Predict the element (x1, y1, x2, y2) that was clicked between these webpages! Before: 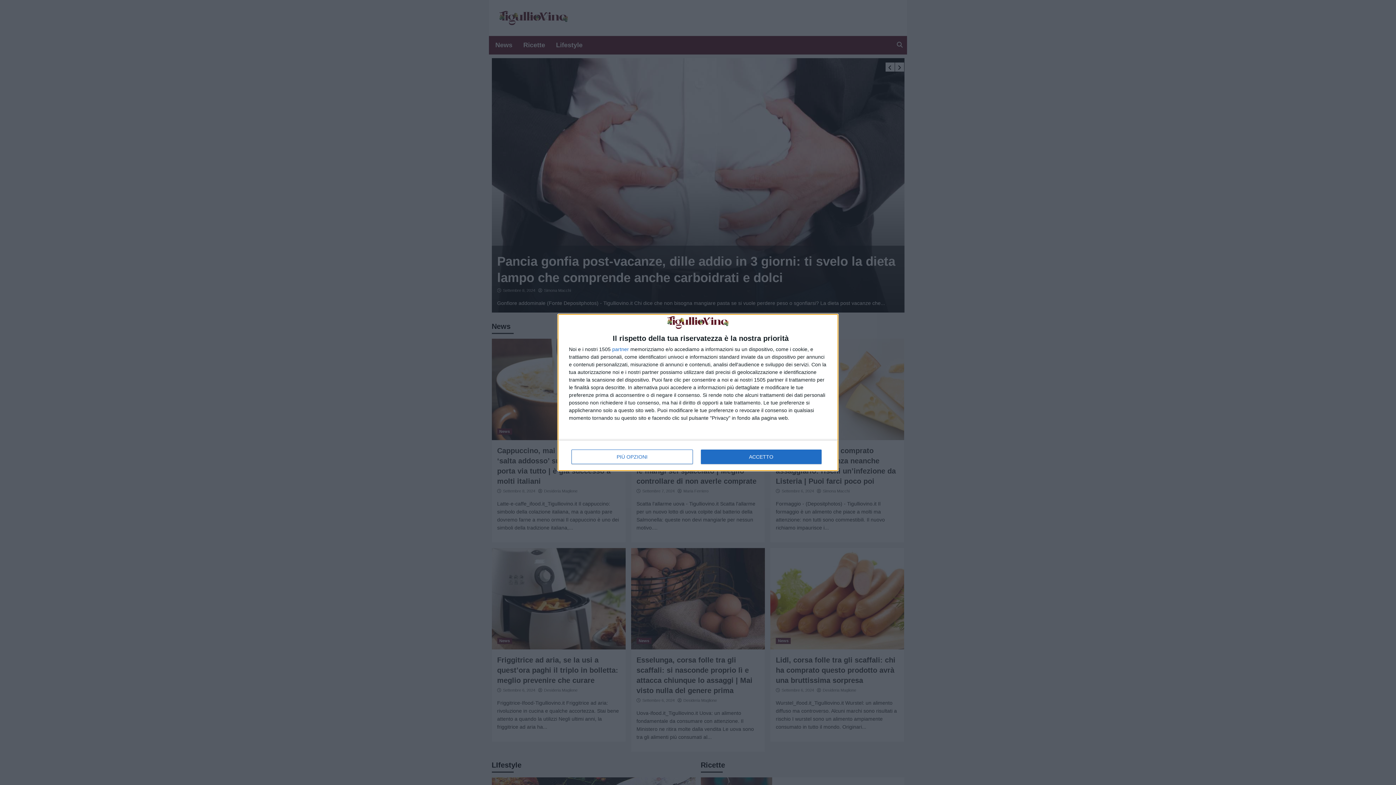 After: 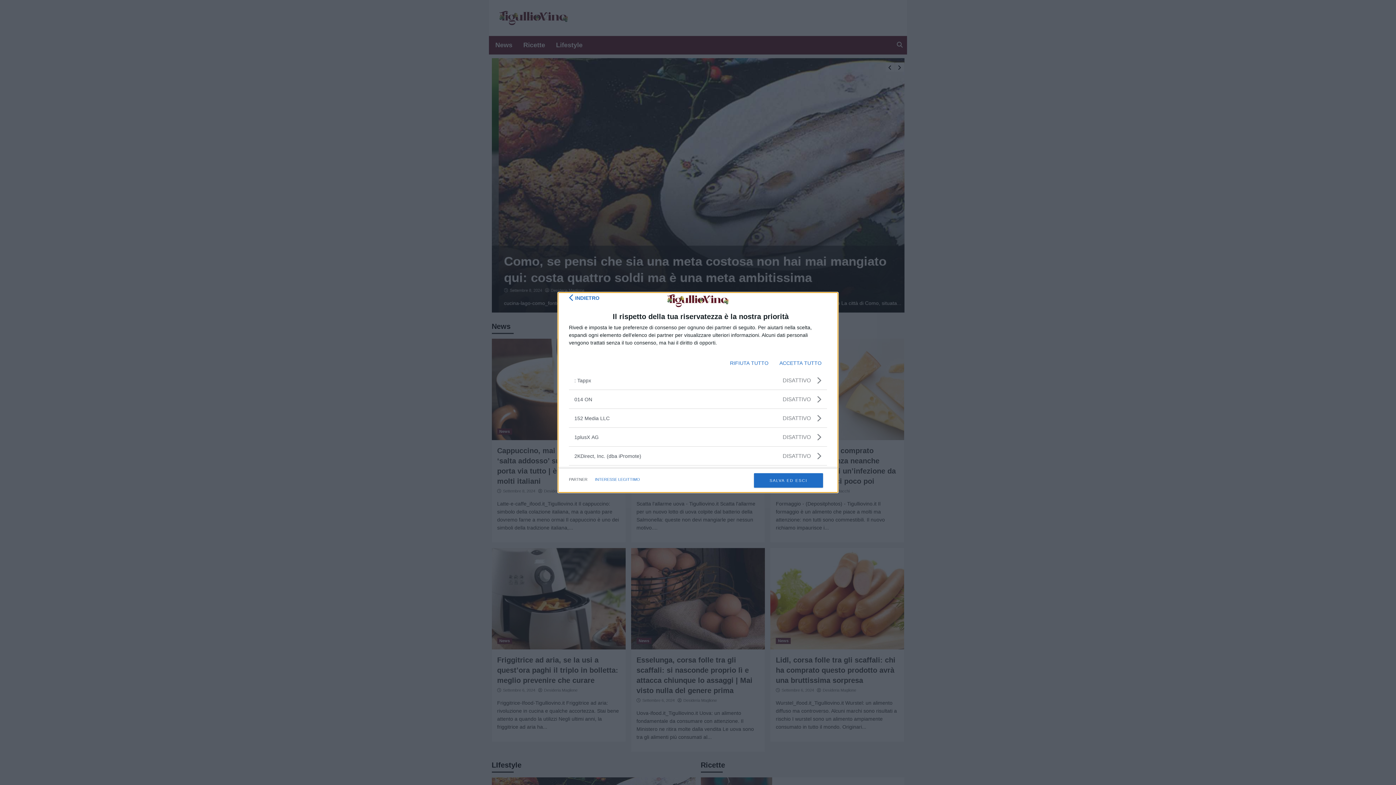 Action: bbox: (612, 346, 629, 351) label: partner